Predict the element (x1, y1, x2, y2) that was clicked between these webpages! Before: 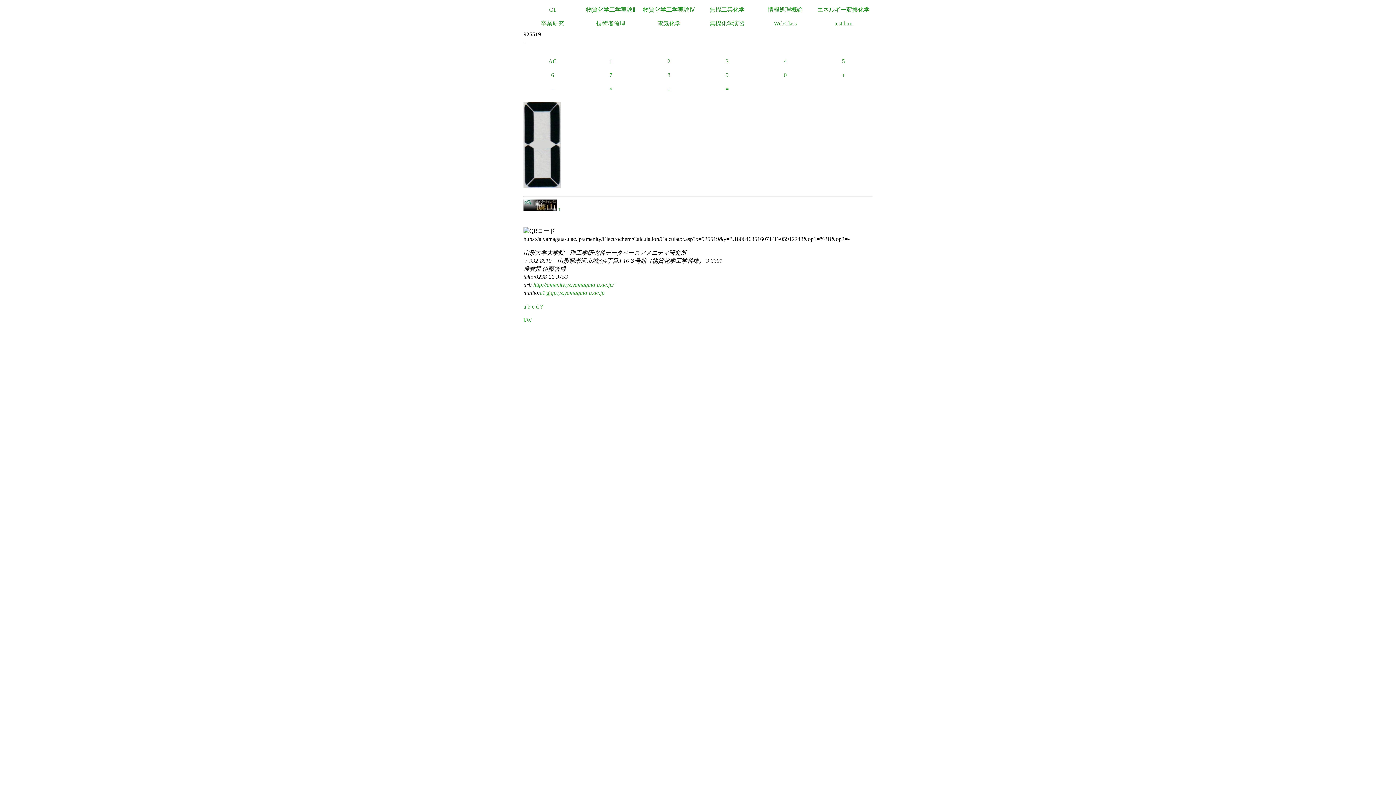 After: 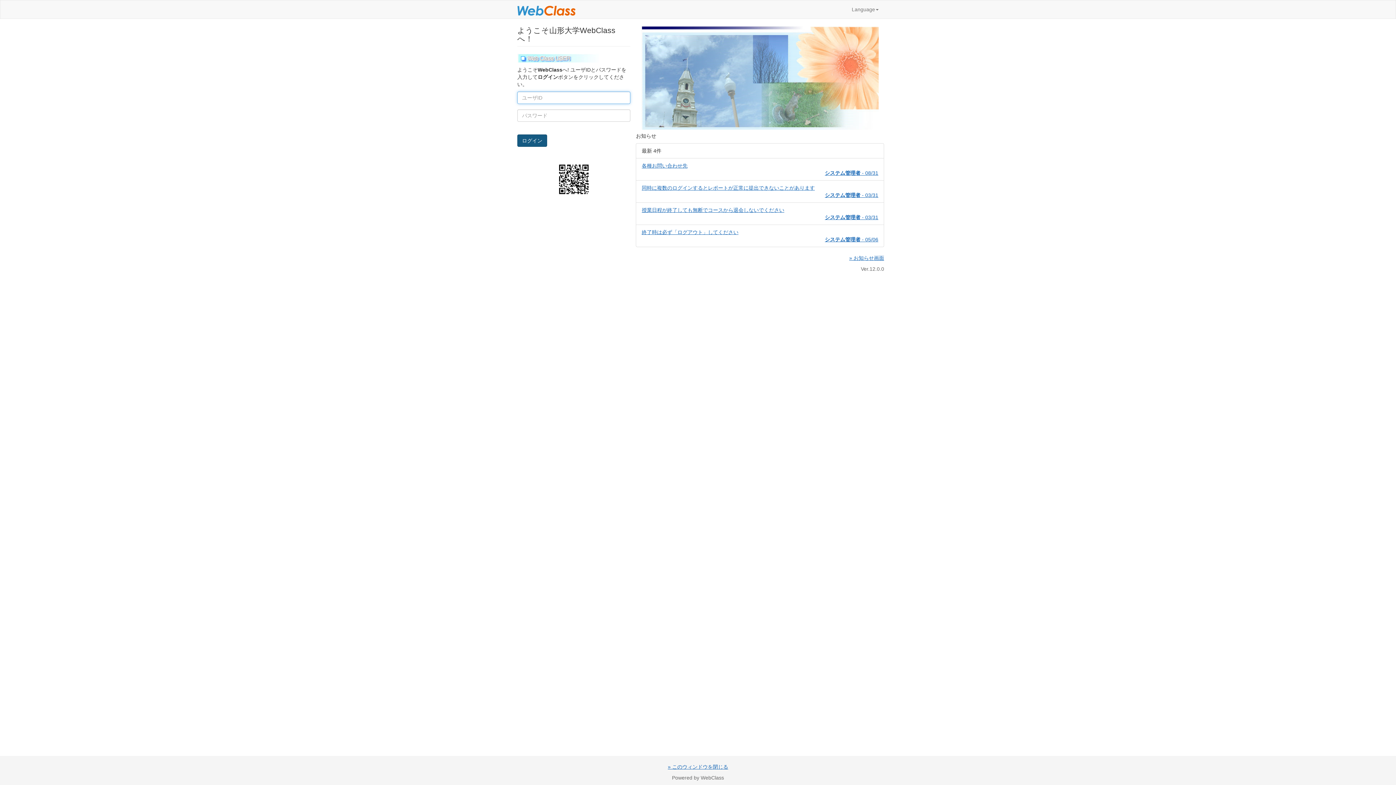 Action: label: WebClass bbox: (756, 16, 814, 30)